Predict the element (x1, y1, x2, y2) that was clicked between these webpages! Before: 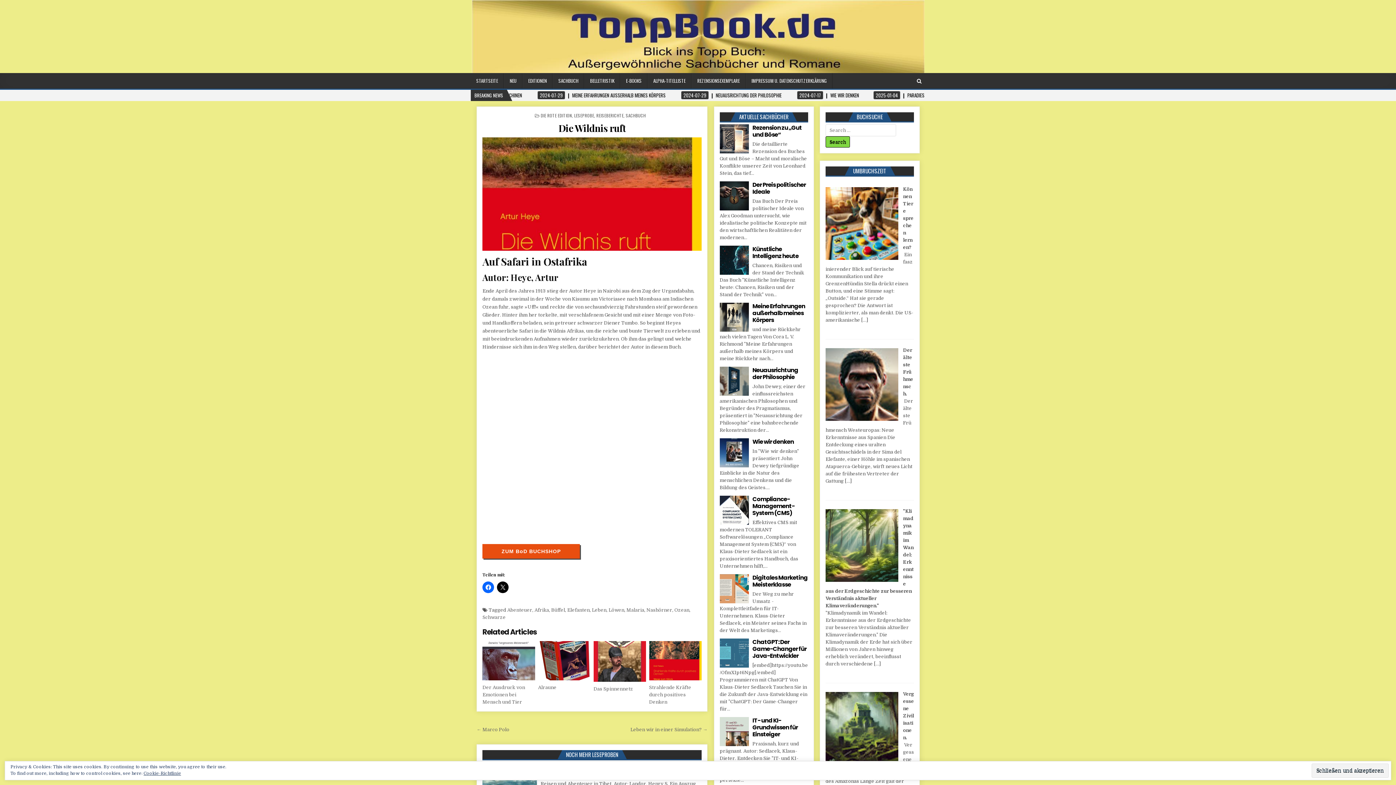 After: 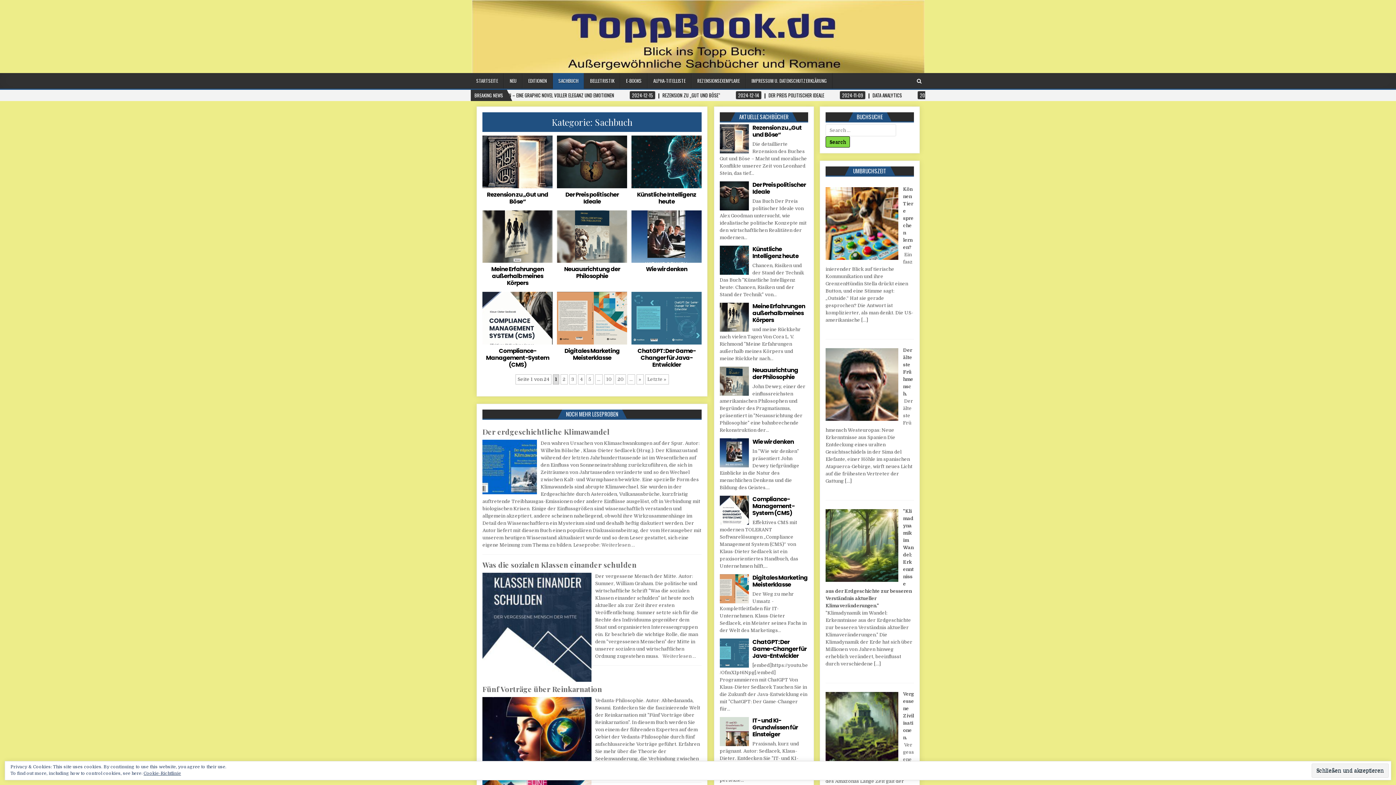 Action: bbox: (552, 73, 584, 88) label: SACHBUCH